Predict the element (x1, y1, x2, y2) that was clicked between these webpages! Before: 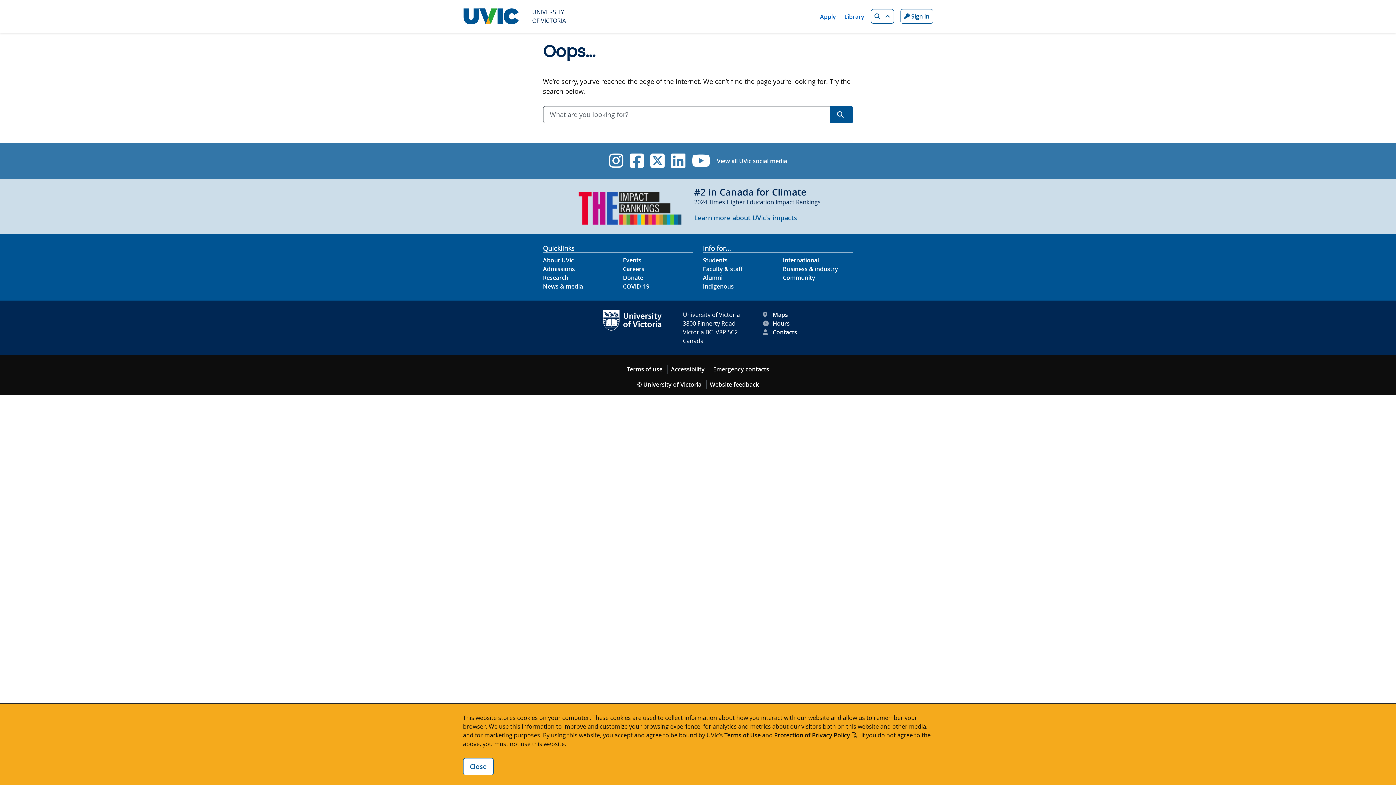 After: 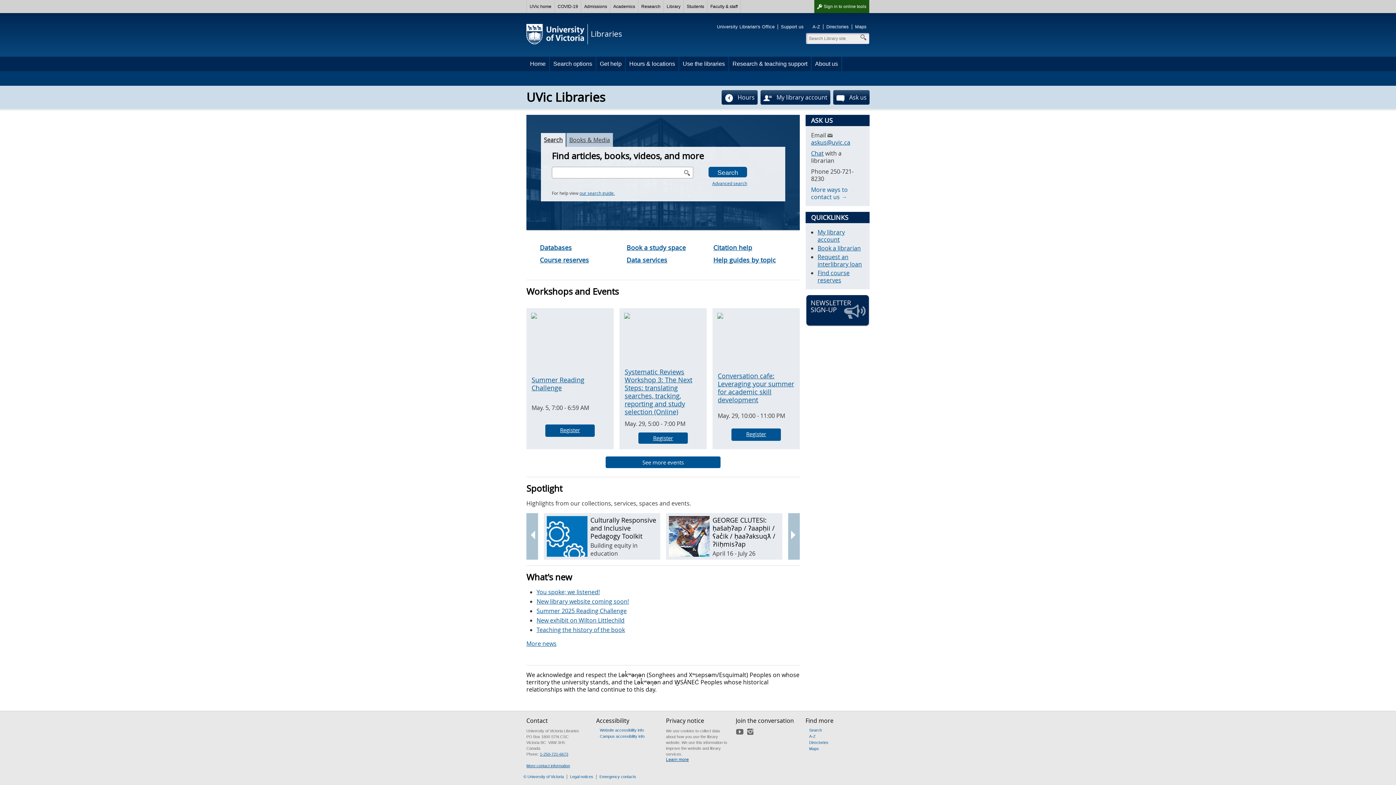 Action: label: Library quicklink bbox: (844, 12, 864, 20)